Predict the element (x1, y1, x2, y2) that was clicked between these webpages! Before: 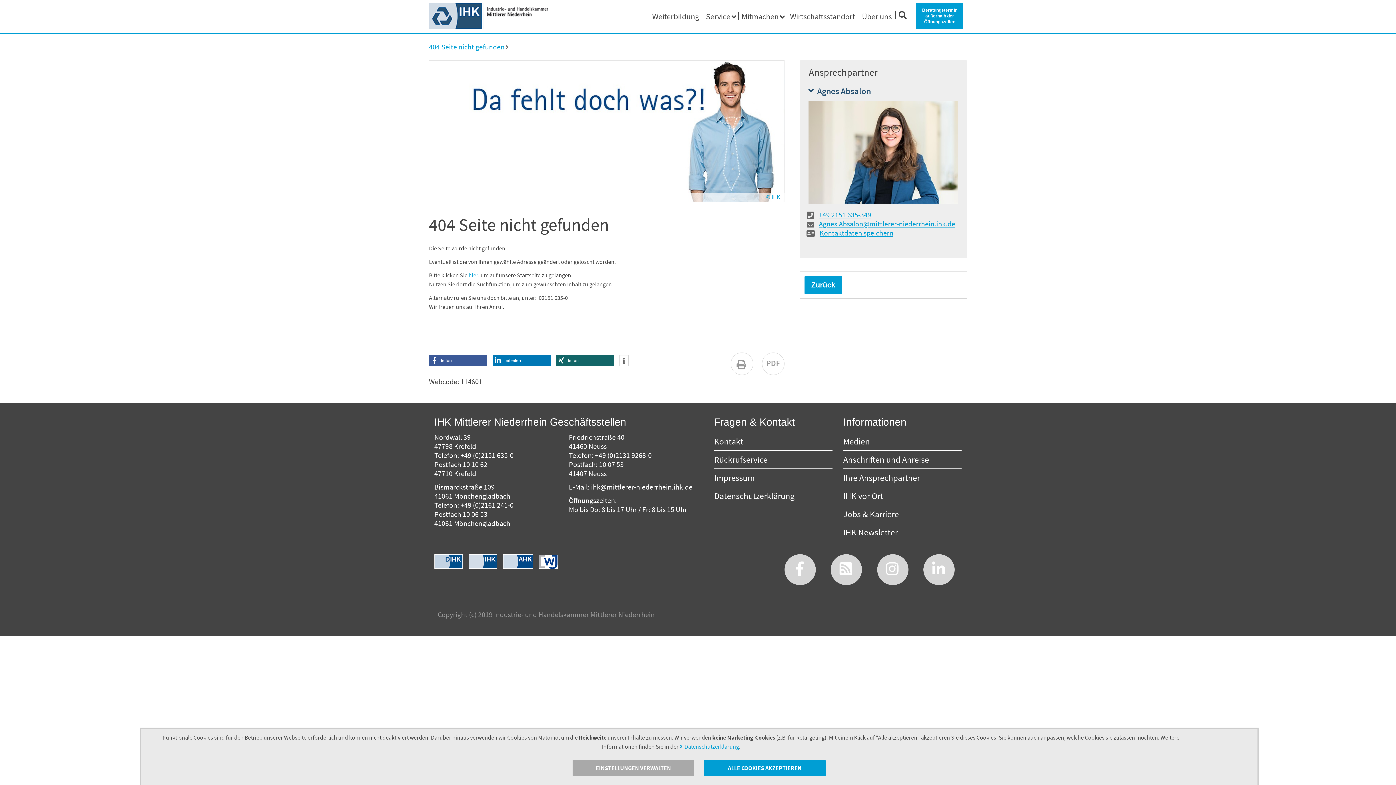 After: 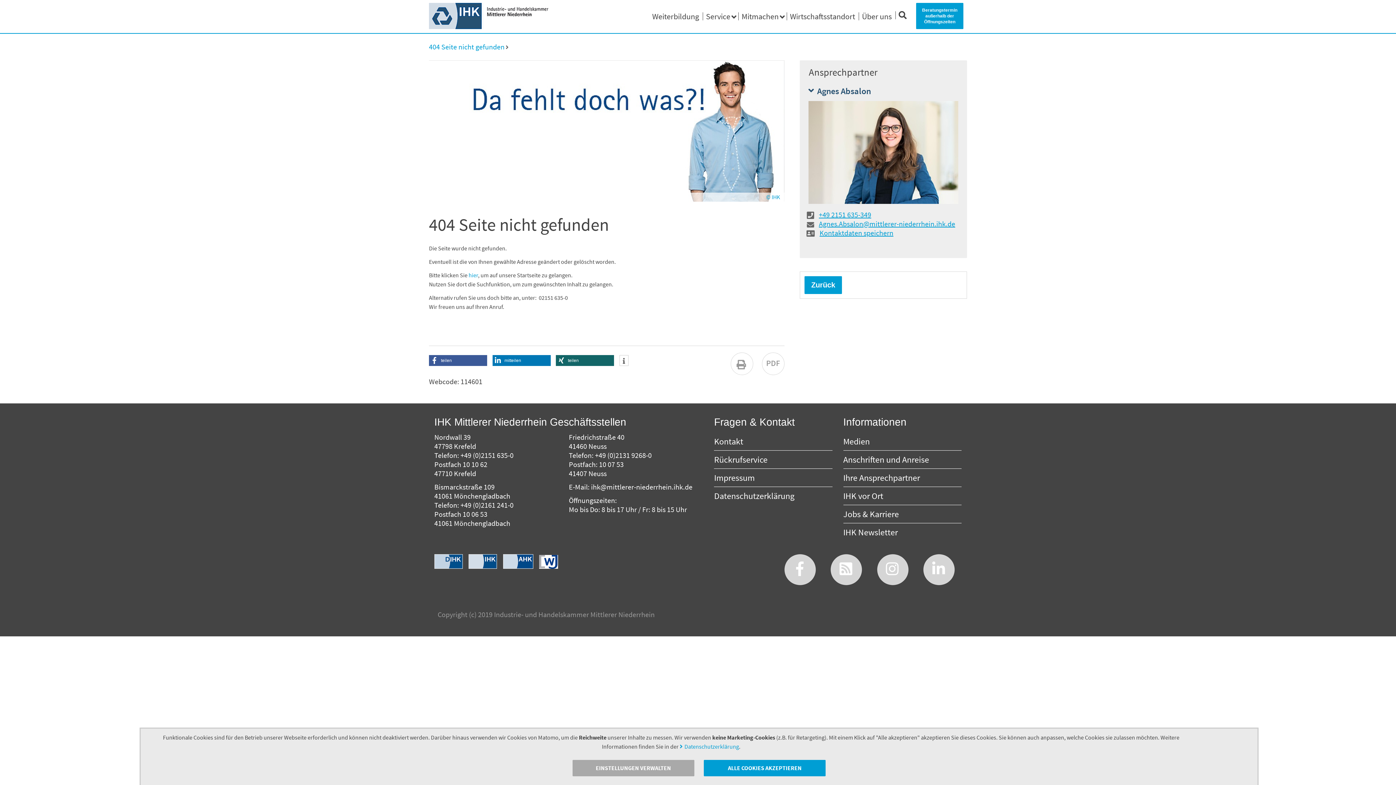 Action: bbox: (434, 554, 462, 569)